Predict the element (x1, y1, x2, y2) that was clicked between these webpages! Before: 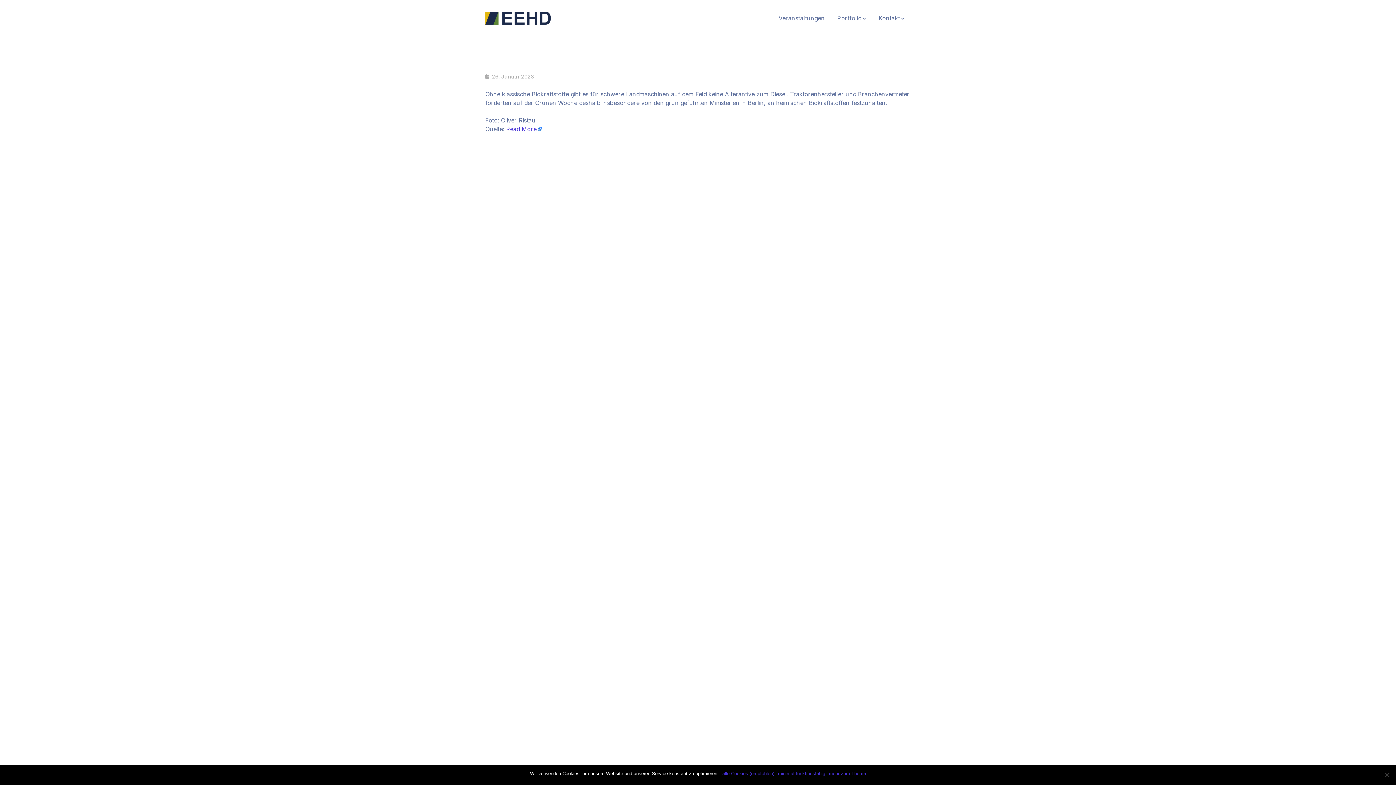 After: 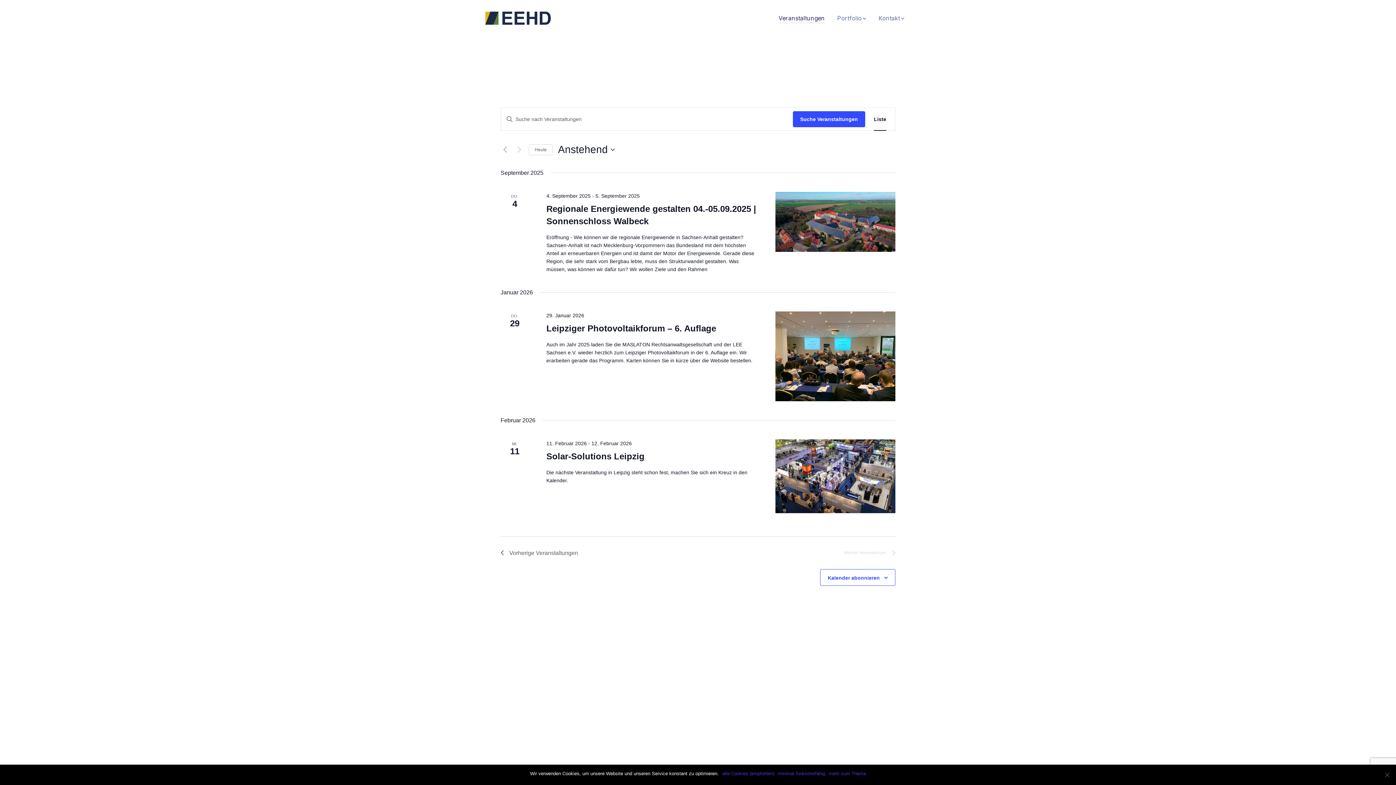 Action: bbox: (778, 0, 825, 36) label: Veranstaltungen